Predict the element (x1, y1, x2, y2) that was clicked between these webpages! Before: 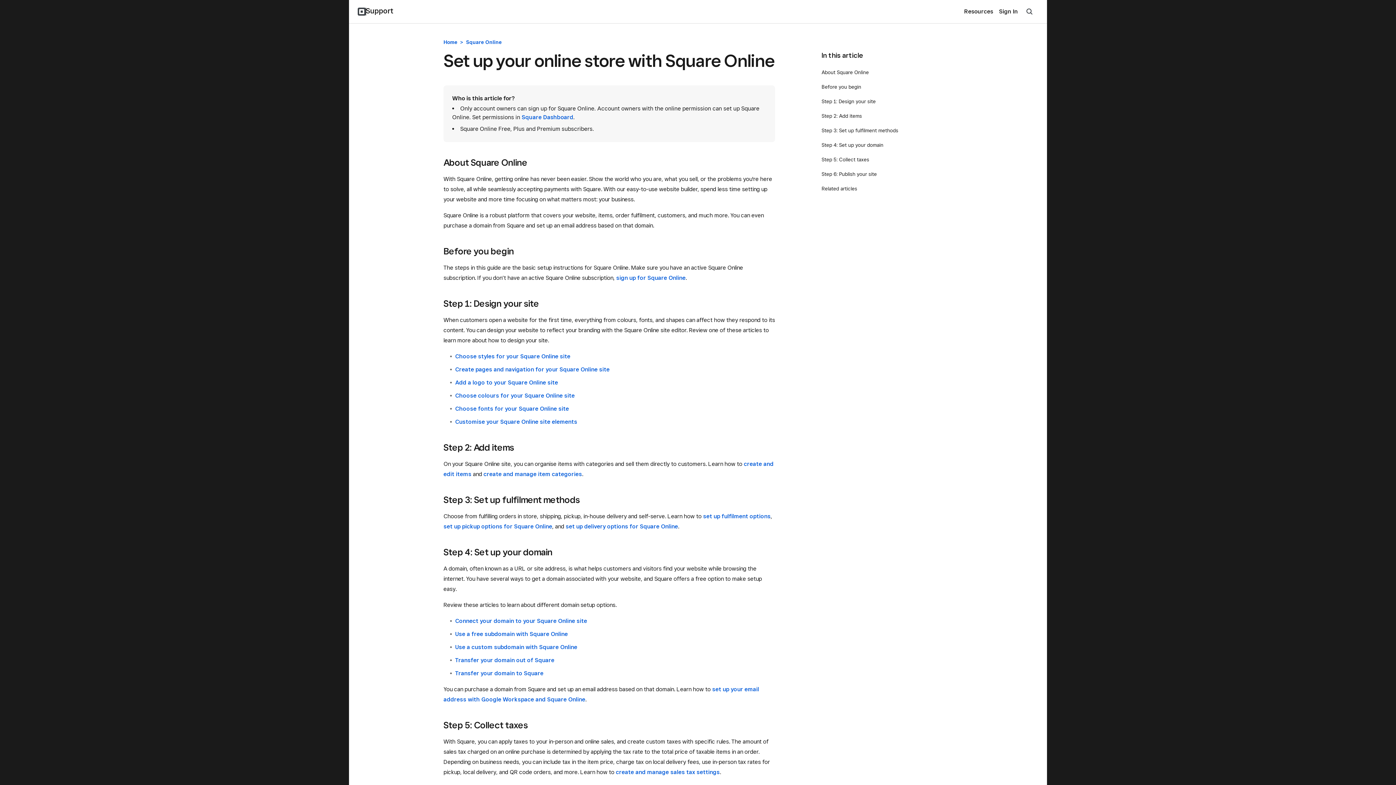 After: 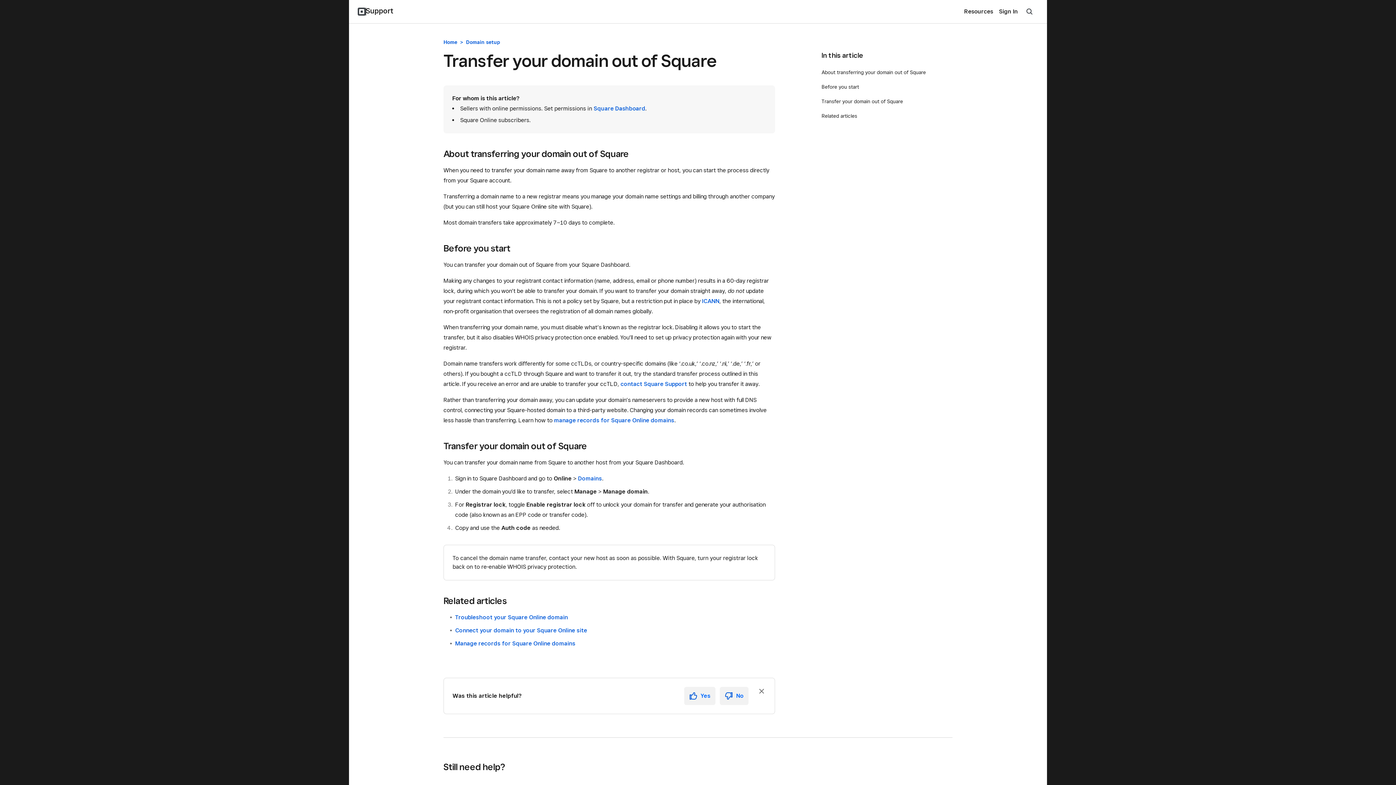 Action: label: Transfer your domain out of Square bbox: (455, 657, 554, 664)